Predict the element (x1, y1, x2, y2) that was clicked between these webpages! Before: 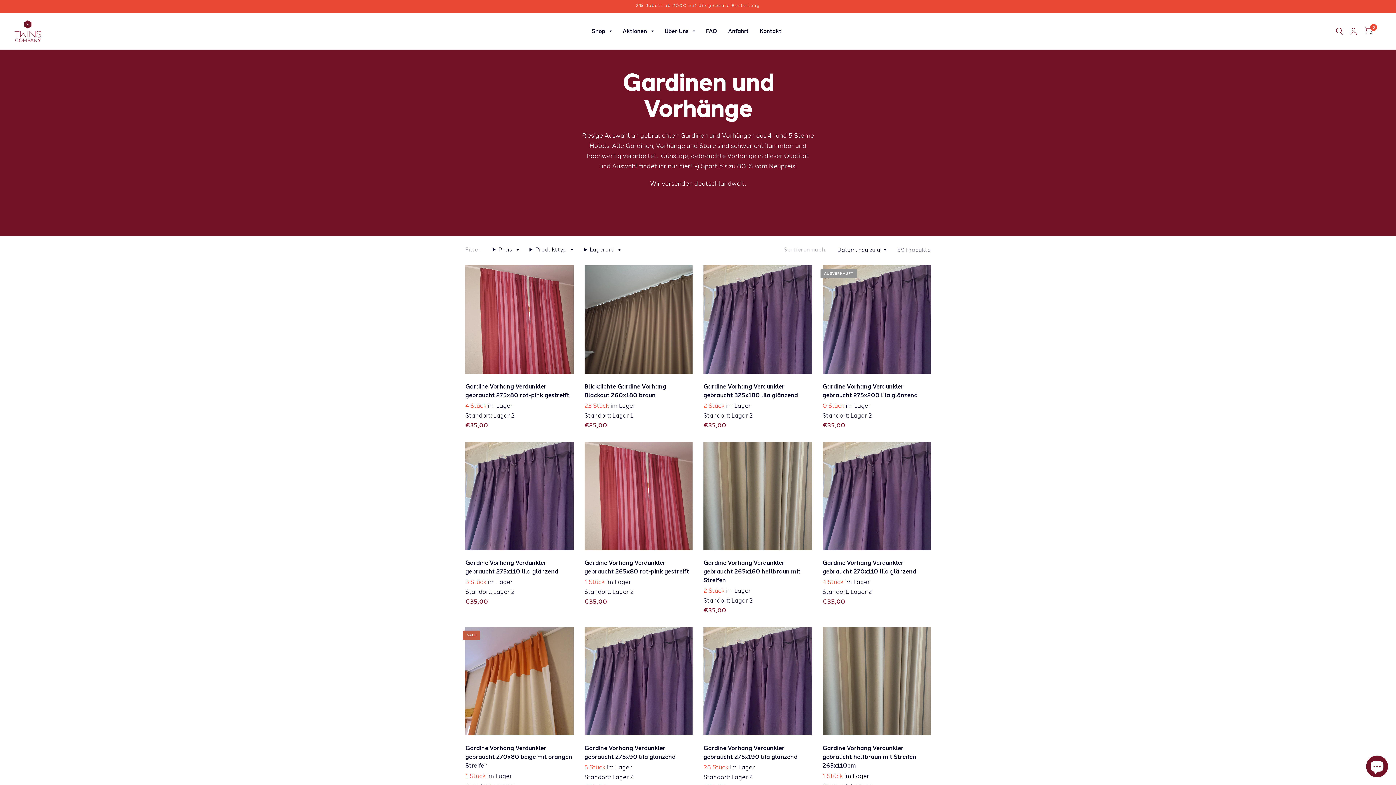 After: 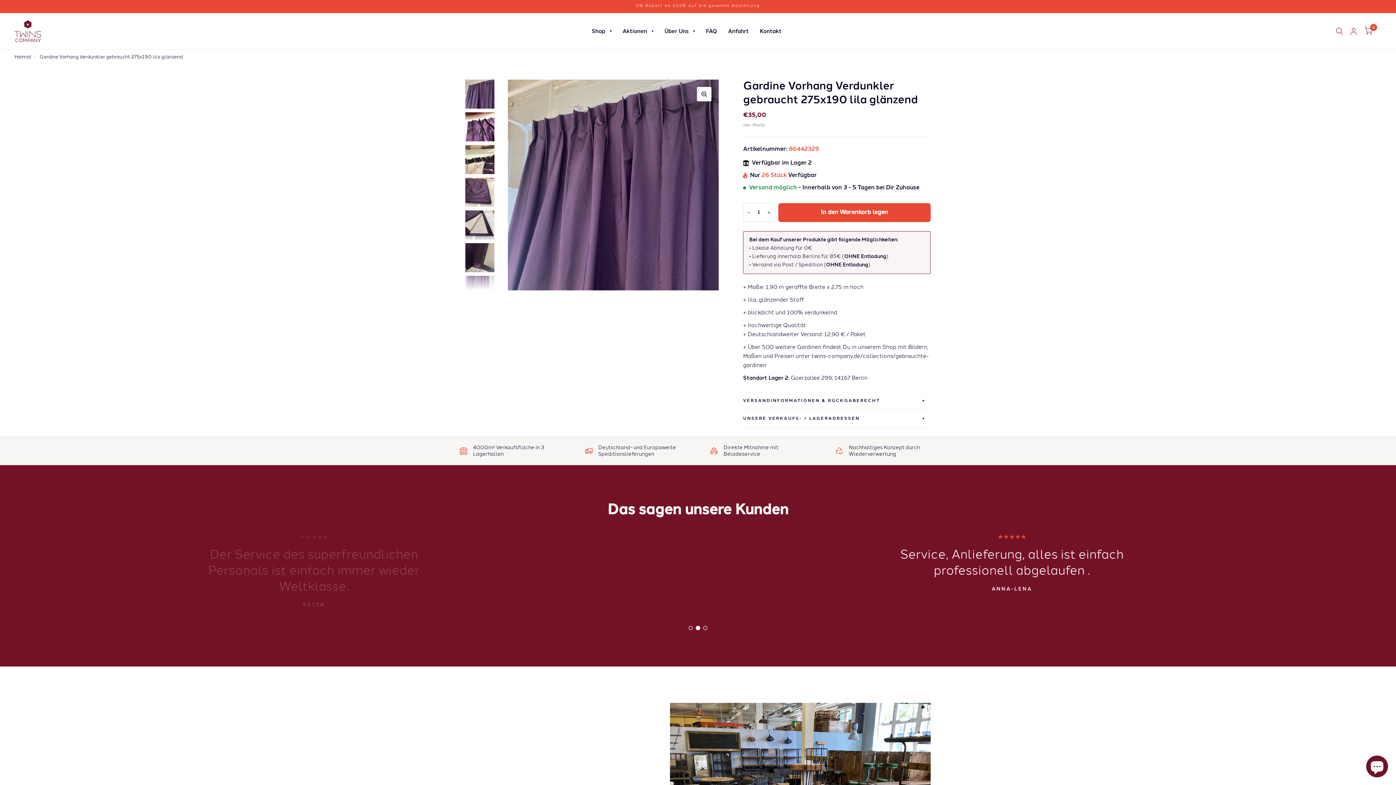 Action: label: Gardine Vorhang Verdunkler gebraucht 275x190 lila glänzend bbox: (703, 744, 811, 762)